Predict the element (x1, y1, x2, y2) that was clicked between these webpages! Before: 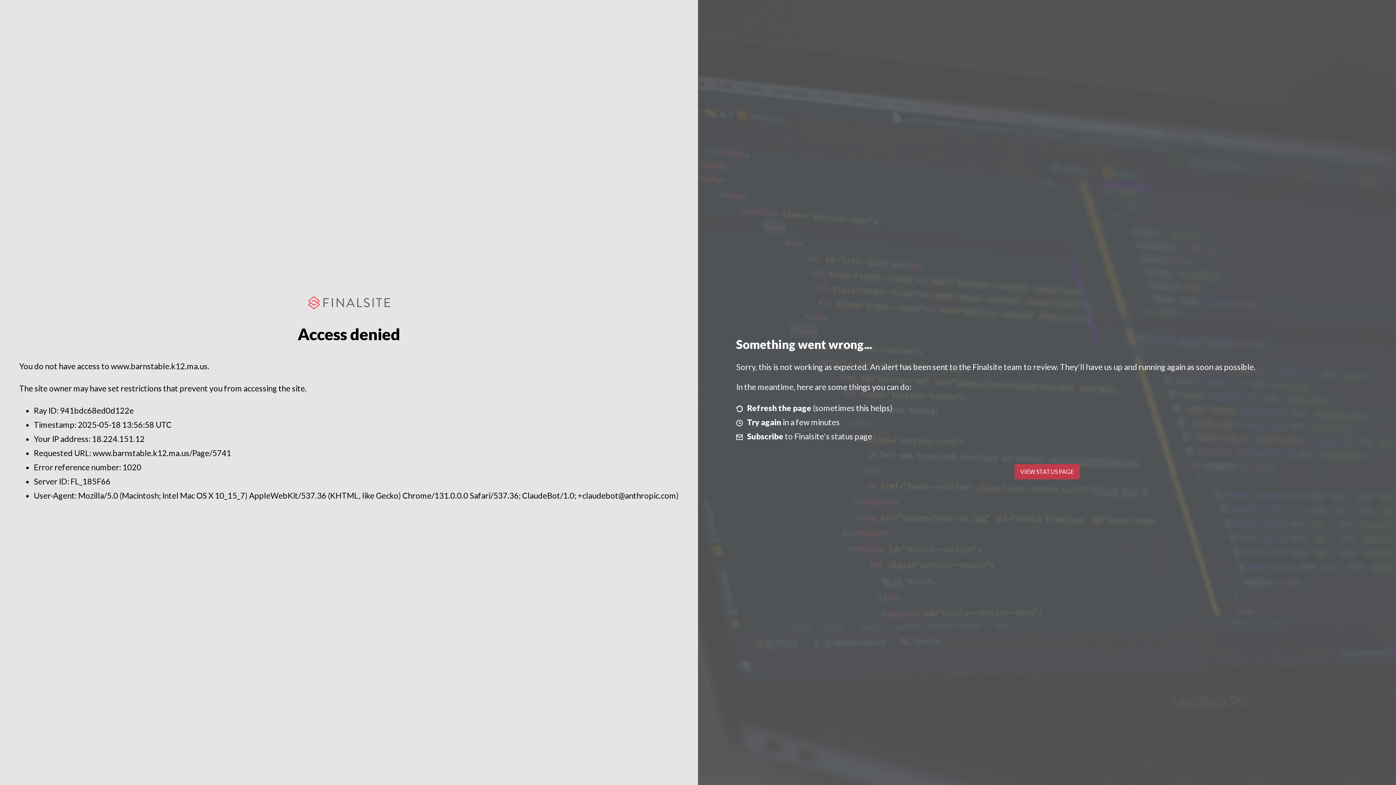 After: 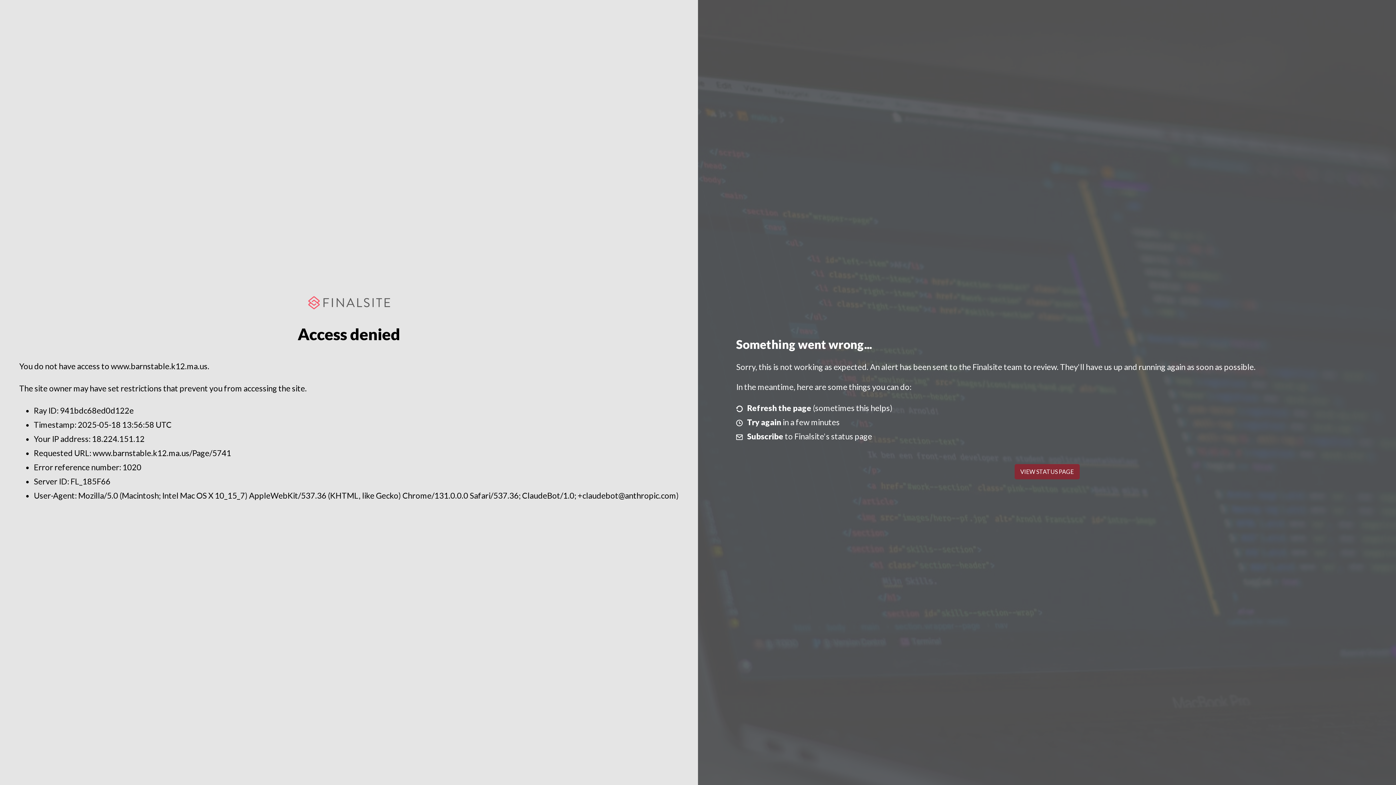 Action: label: VIEW STATUS PAGE bbox: (1014, 464, 1079, 479)